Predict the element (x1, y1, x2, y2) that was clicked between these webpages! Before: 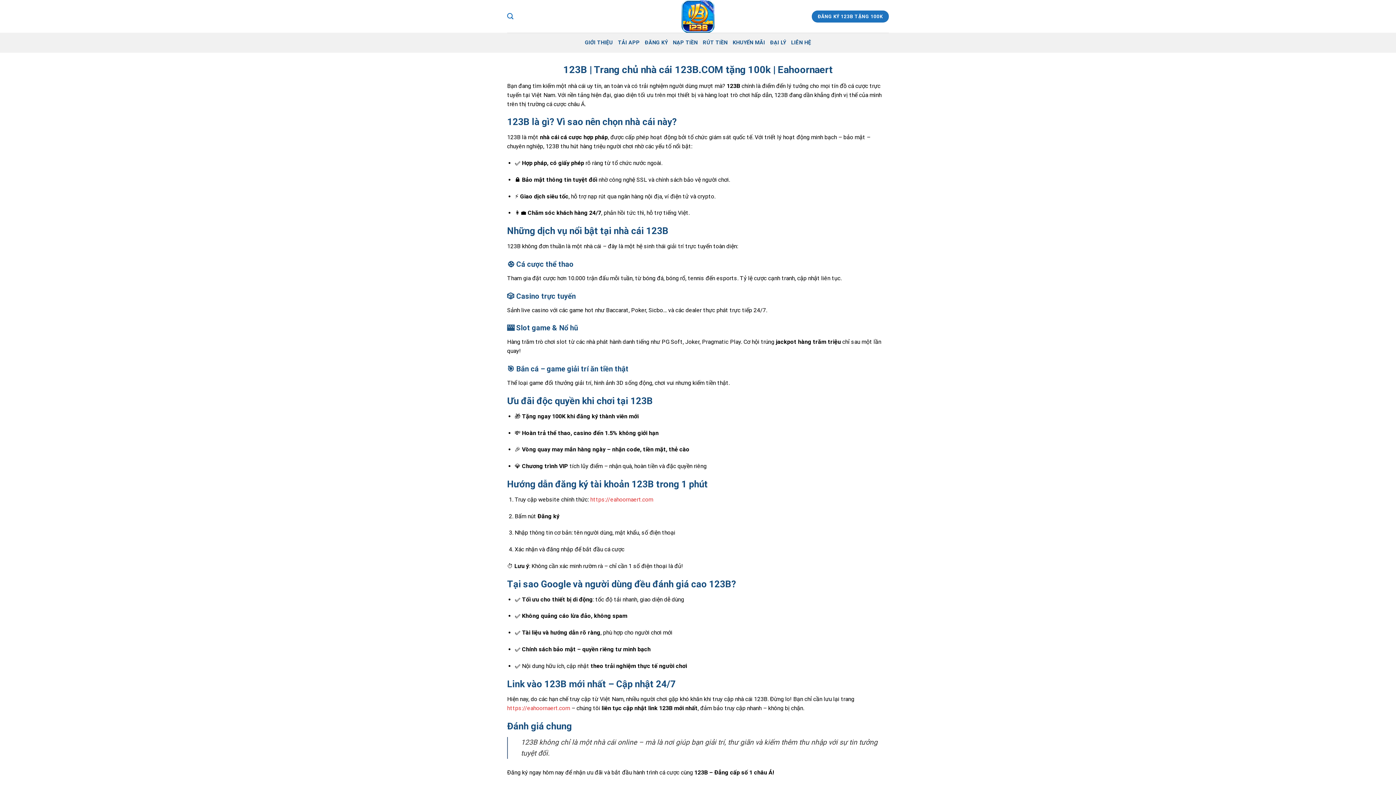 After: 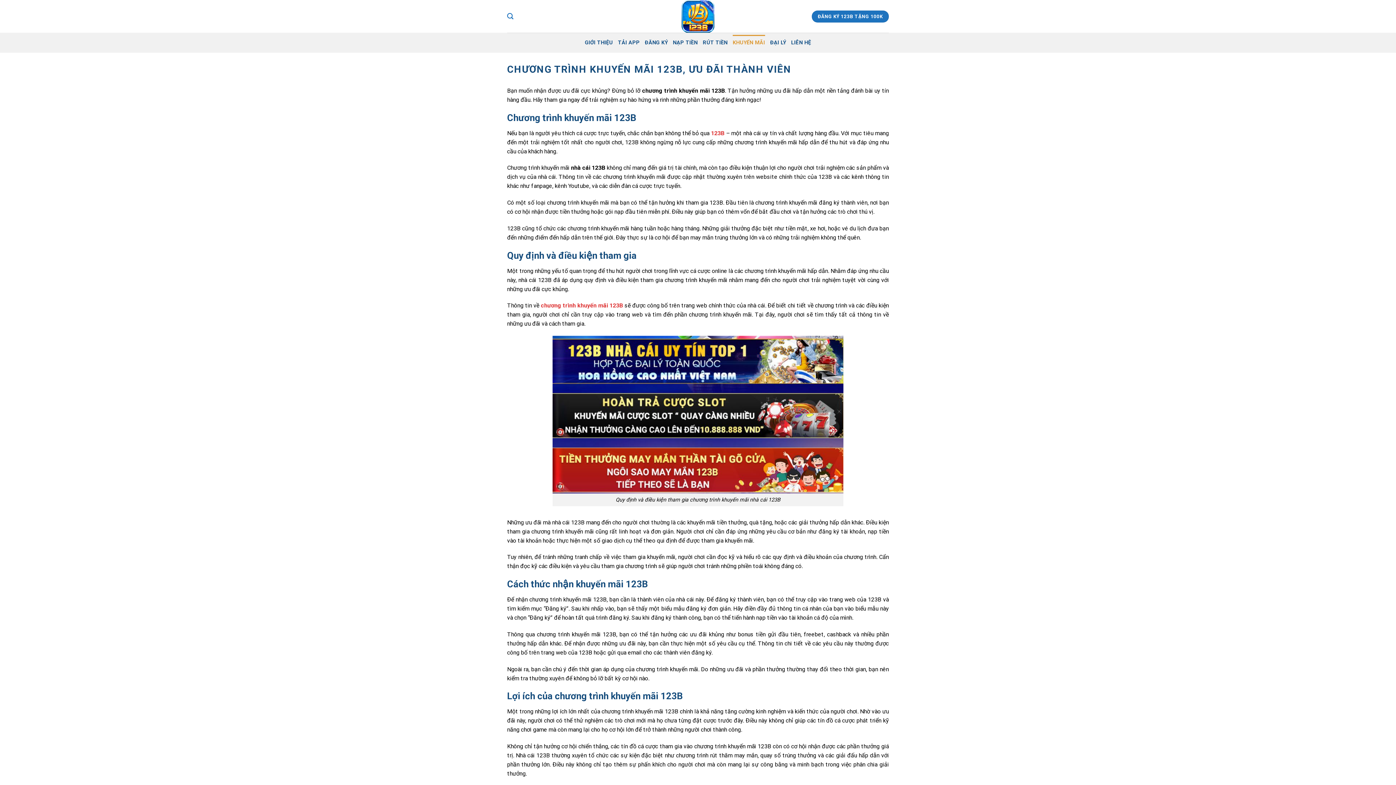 Action: label: KHUYẾN MÃI bbox: (732, 34, 765, 50)